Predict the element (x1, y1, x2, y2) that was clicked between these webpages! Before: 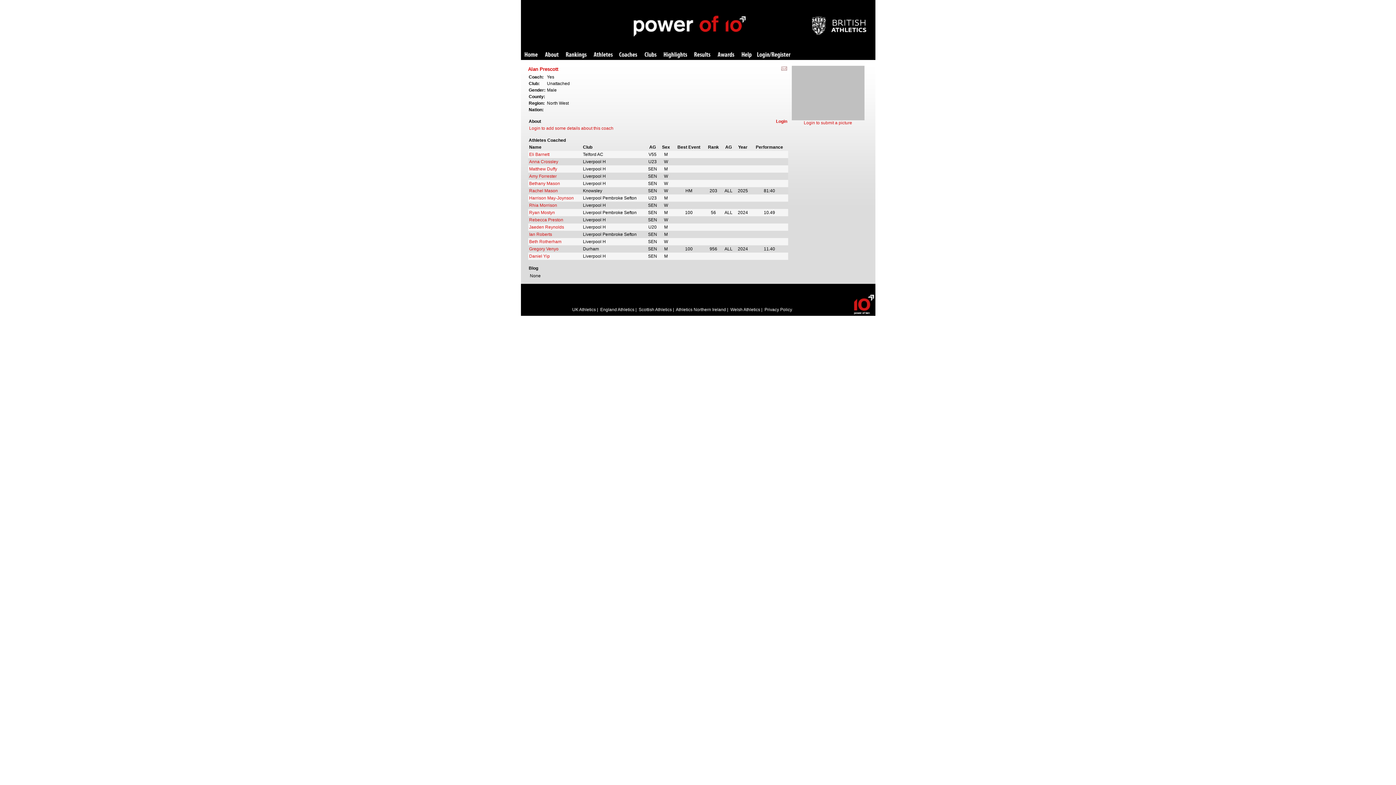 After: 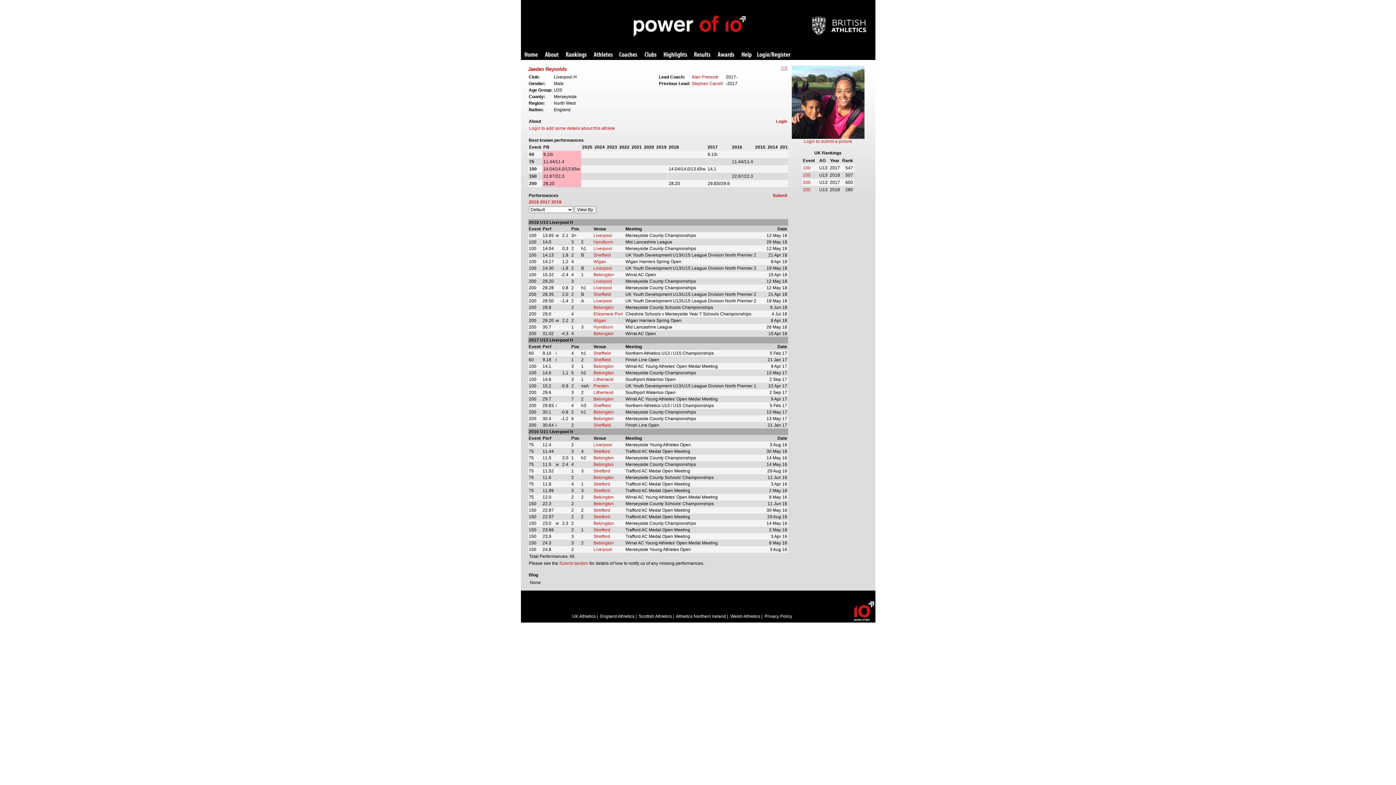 Action: bbox: (529, 224, 564, 229) label: Jaeden Reynolds